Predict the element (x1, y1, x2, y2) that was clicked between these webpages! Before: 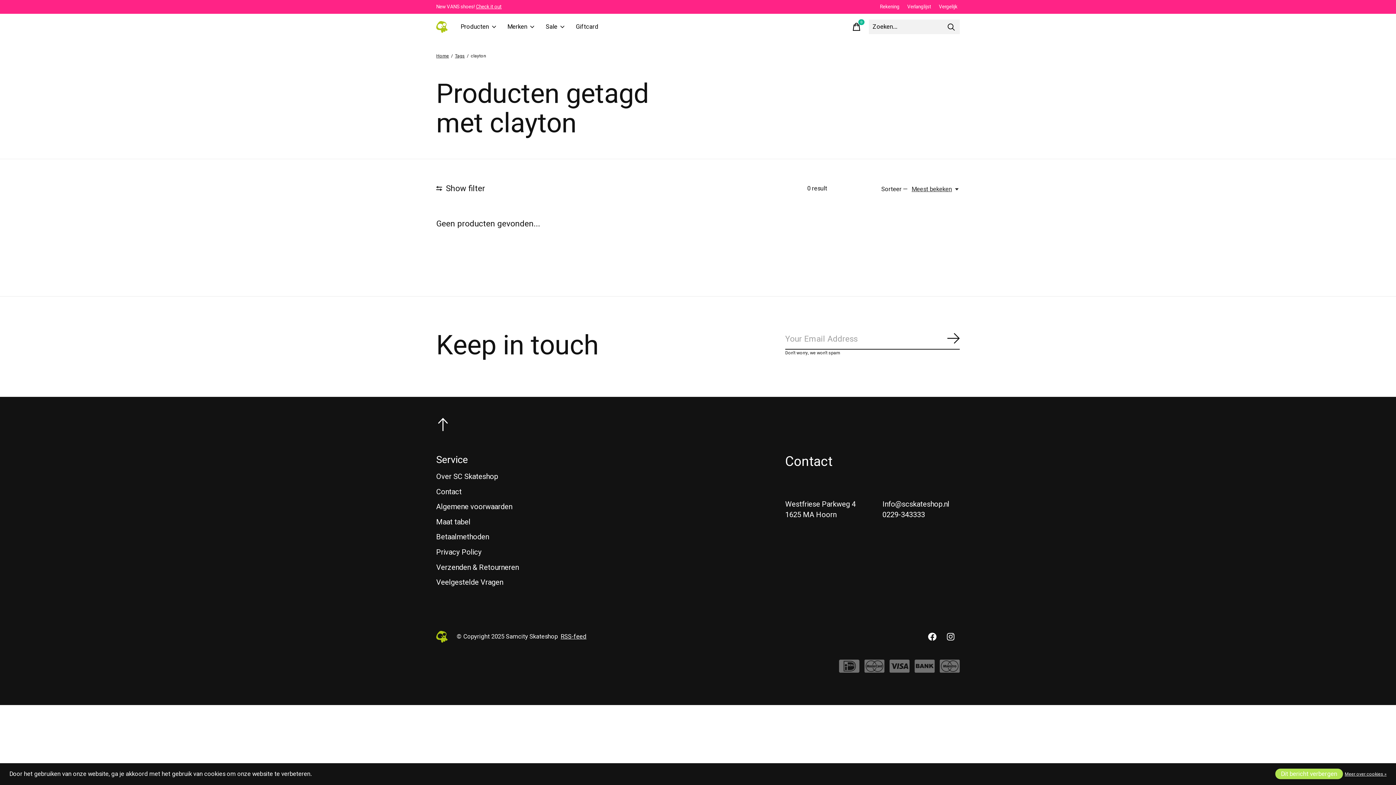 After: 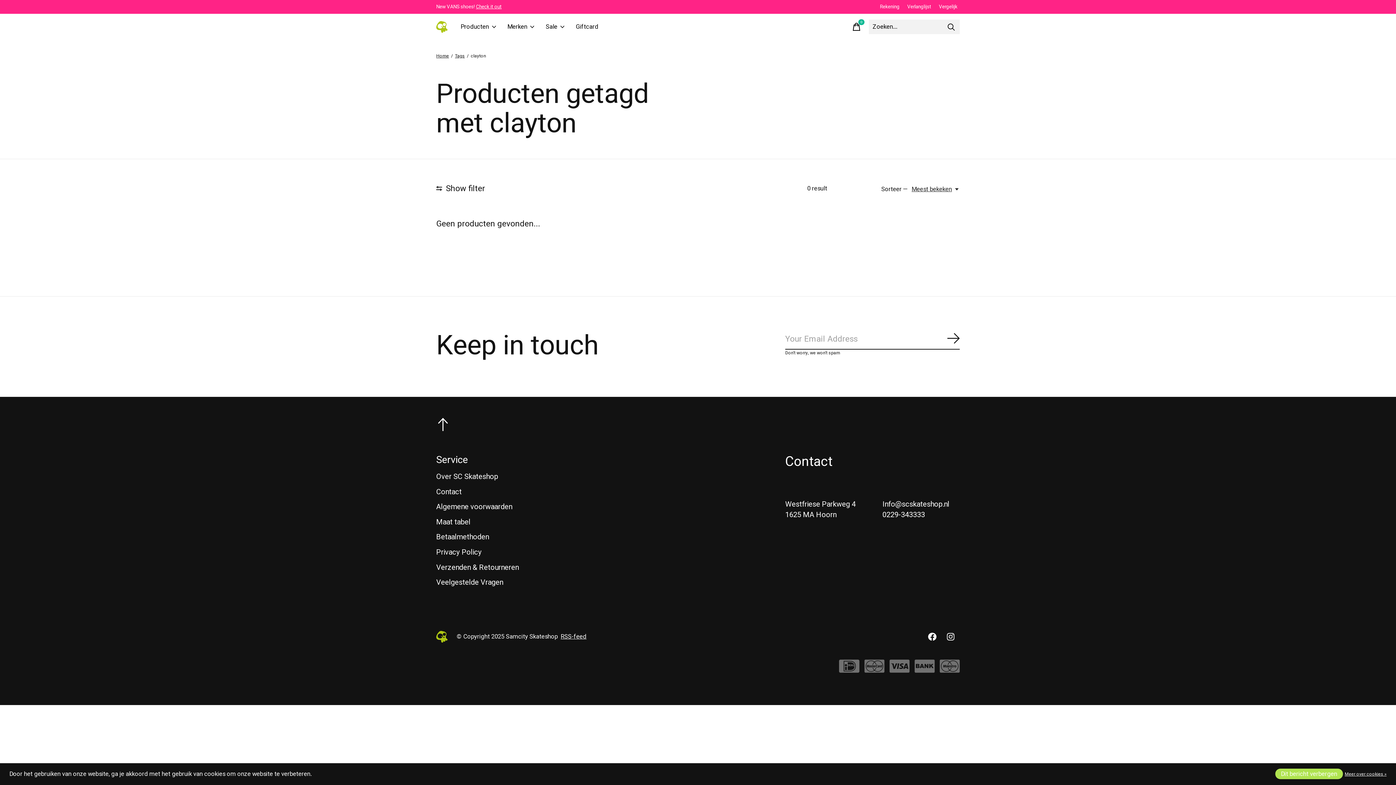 Action: bbox: (436, 417, 449, 436)